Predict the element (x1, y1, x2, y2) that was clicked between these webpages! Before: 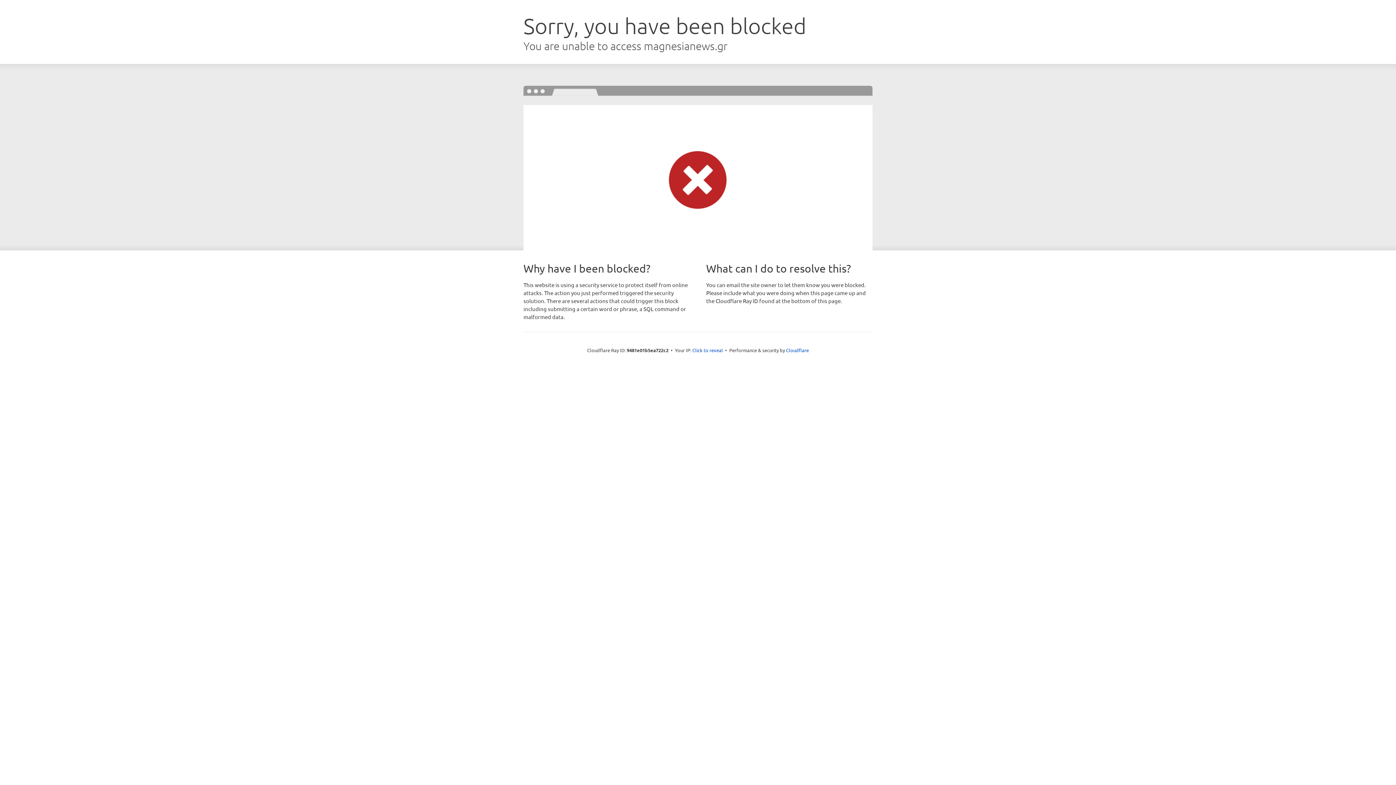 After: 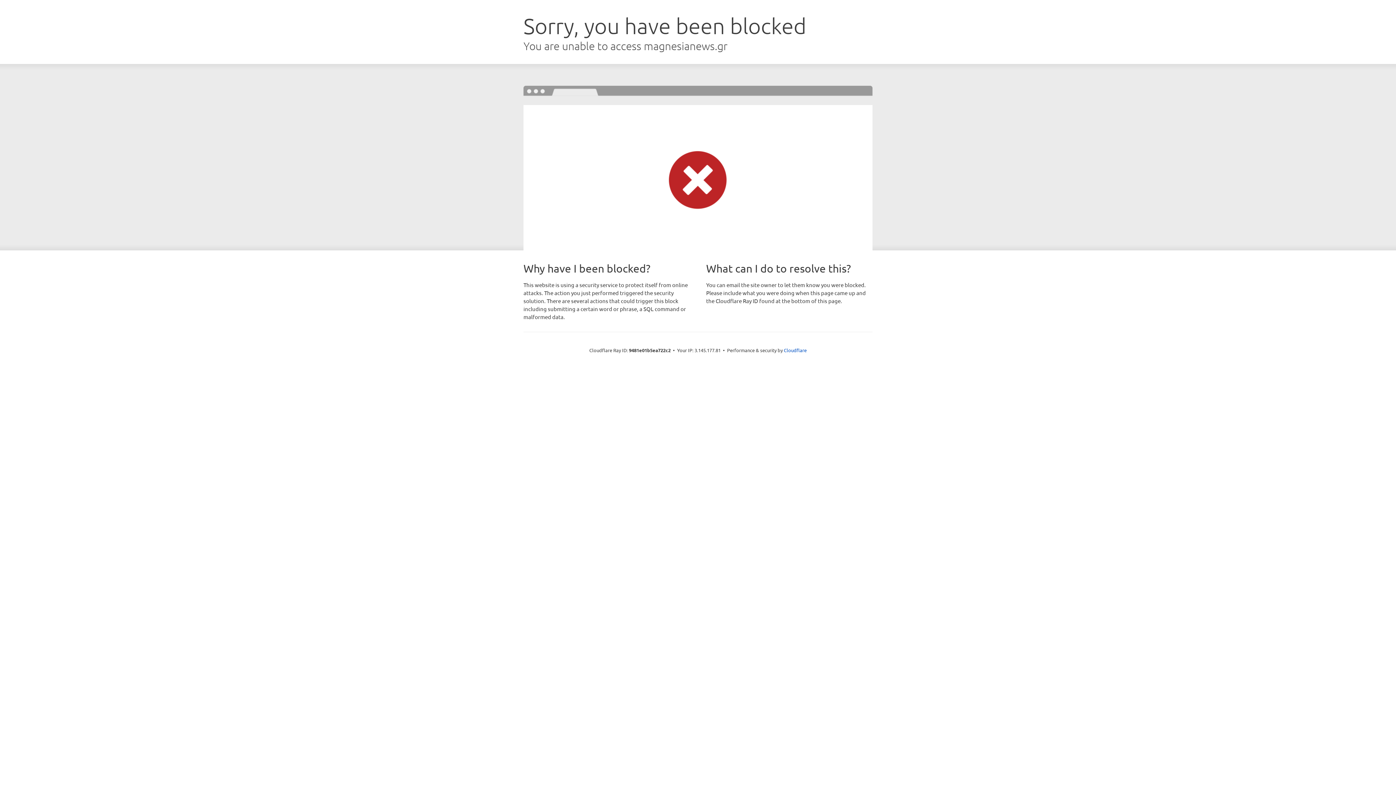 Action: bbox: (692, 346, 723, 353) label: Click to reveal